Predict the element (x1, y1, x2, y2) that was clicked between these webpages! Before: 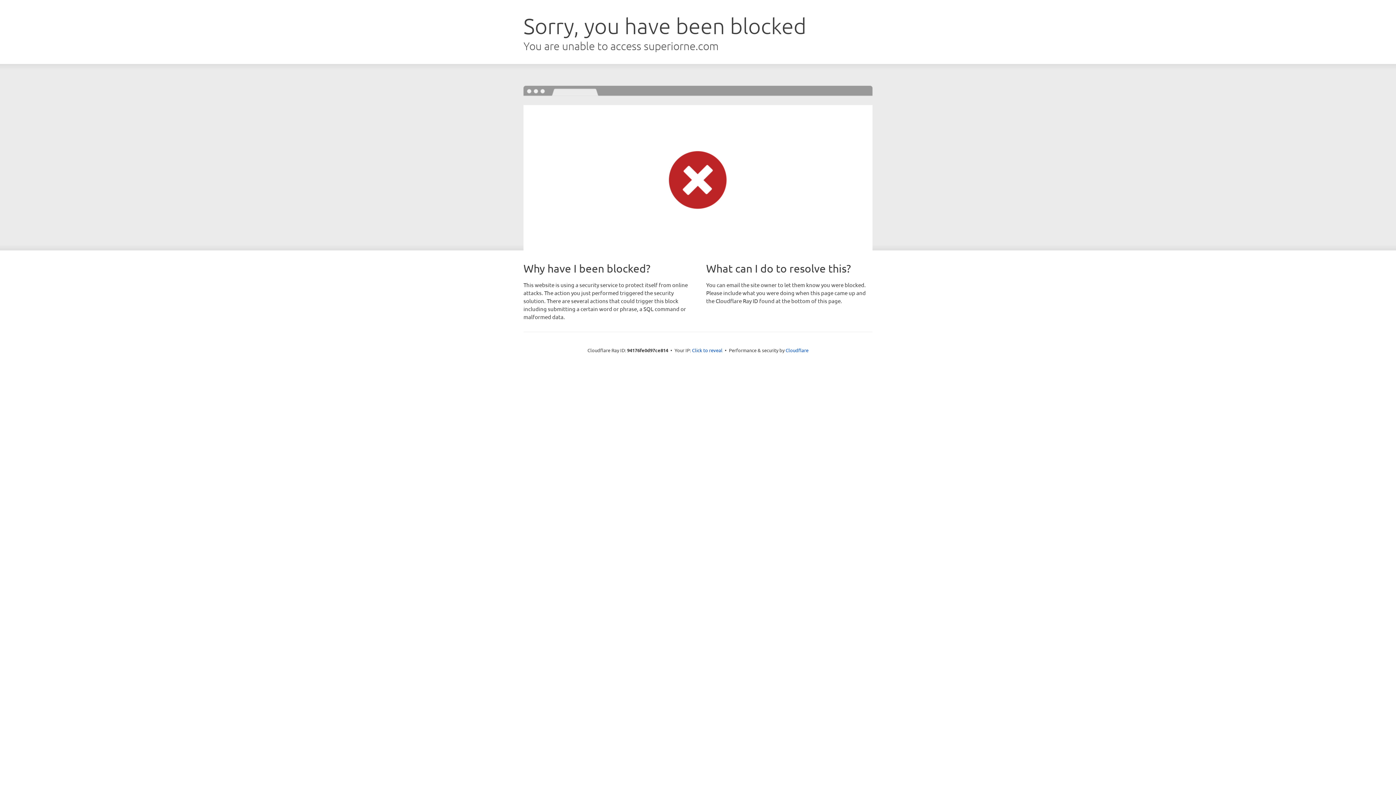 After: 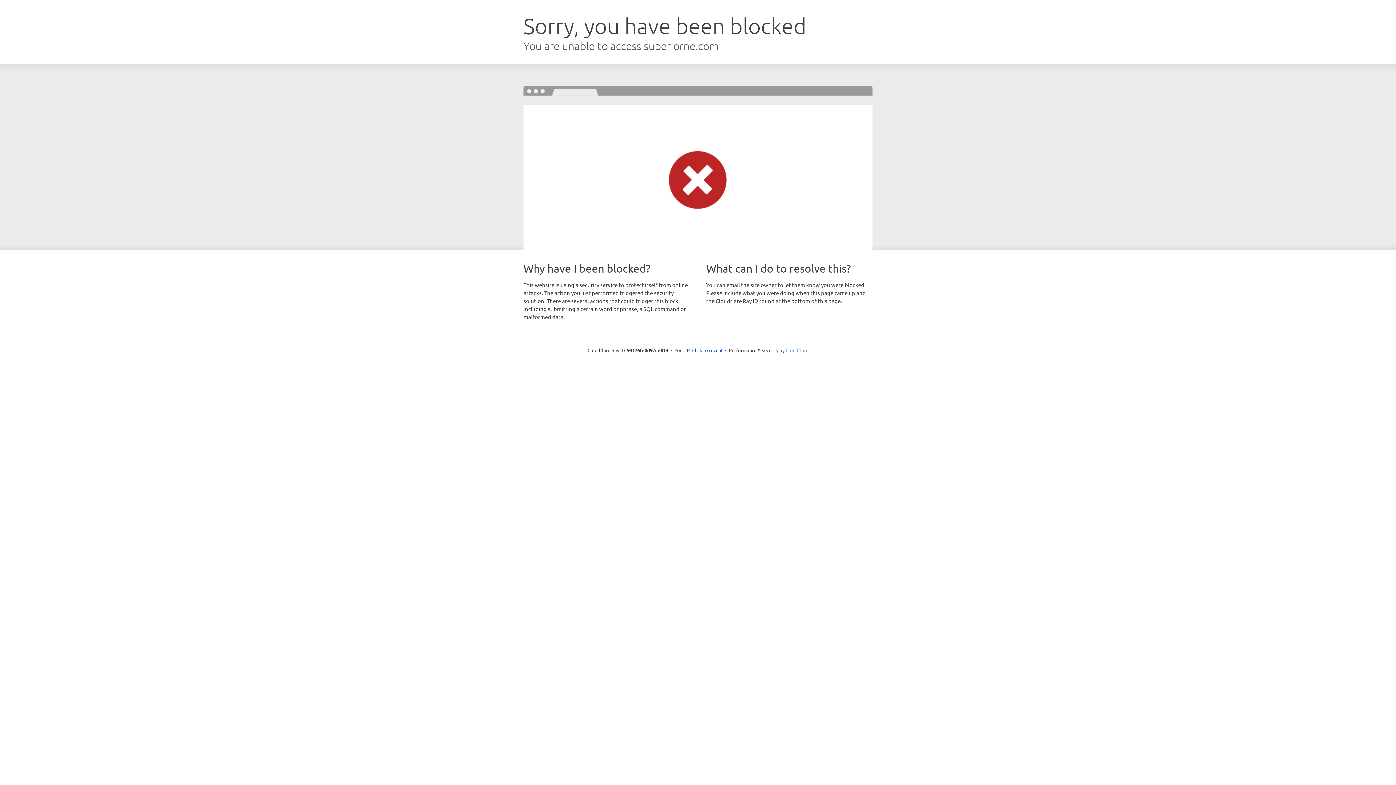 Action: label: Cloudflare bbox: (785, 347, 808, 353)